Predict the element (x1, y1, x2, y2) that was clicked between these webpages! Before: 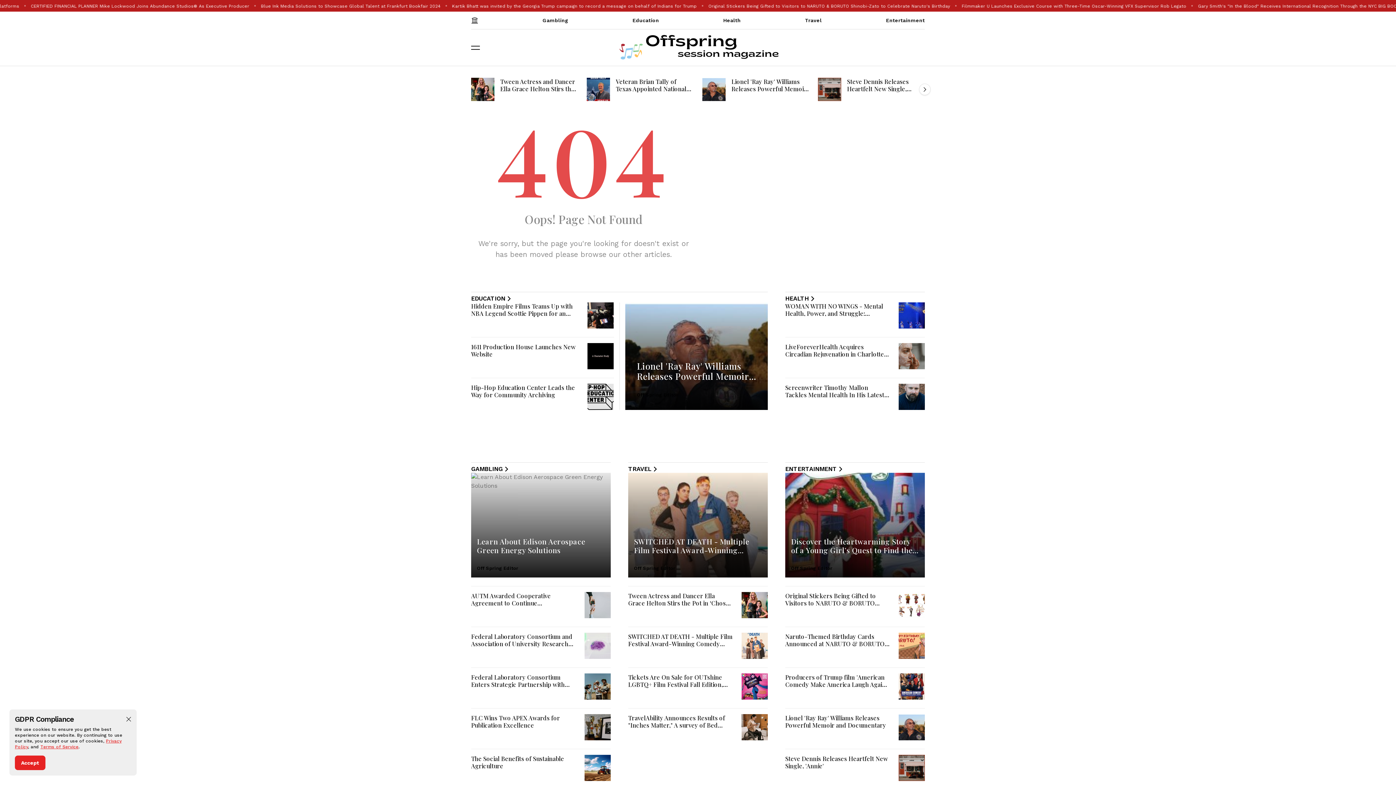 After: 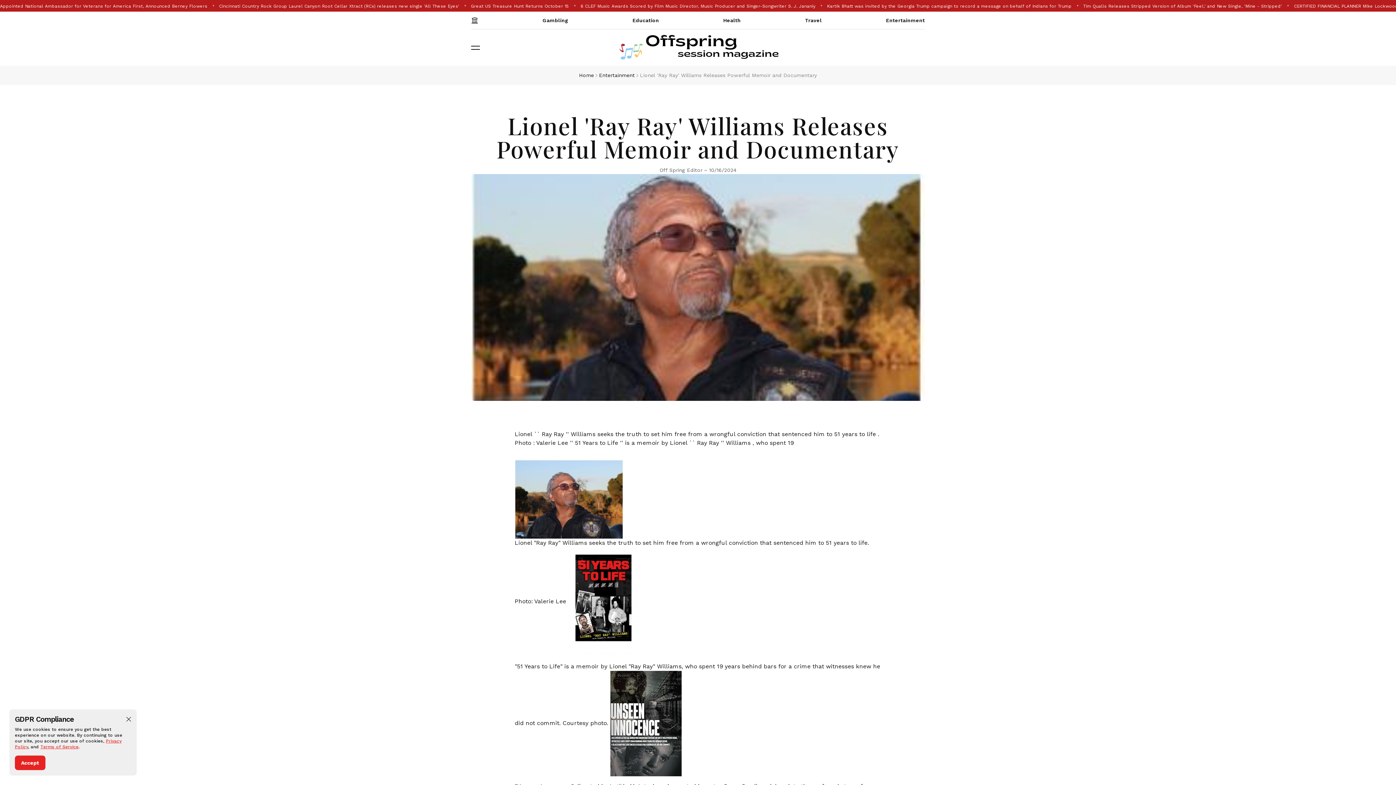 Action: bbox: (731, 77, 806, 100) label: Lionel 'Ray Ray' Williams Releases Powerful Memoir and Documentary